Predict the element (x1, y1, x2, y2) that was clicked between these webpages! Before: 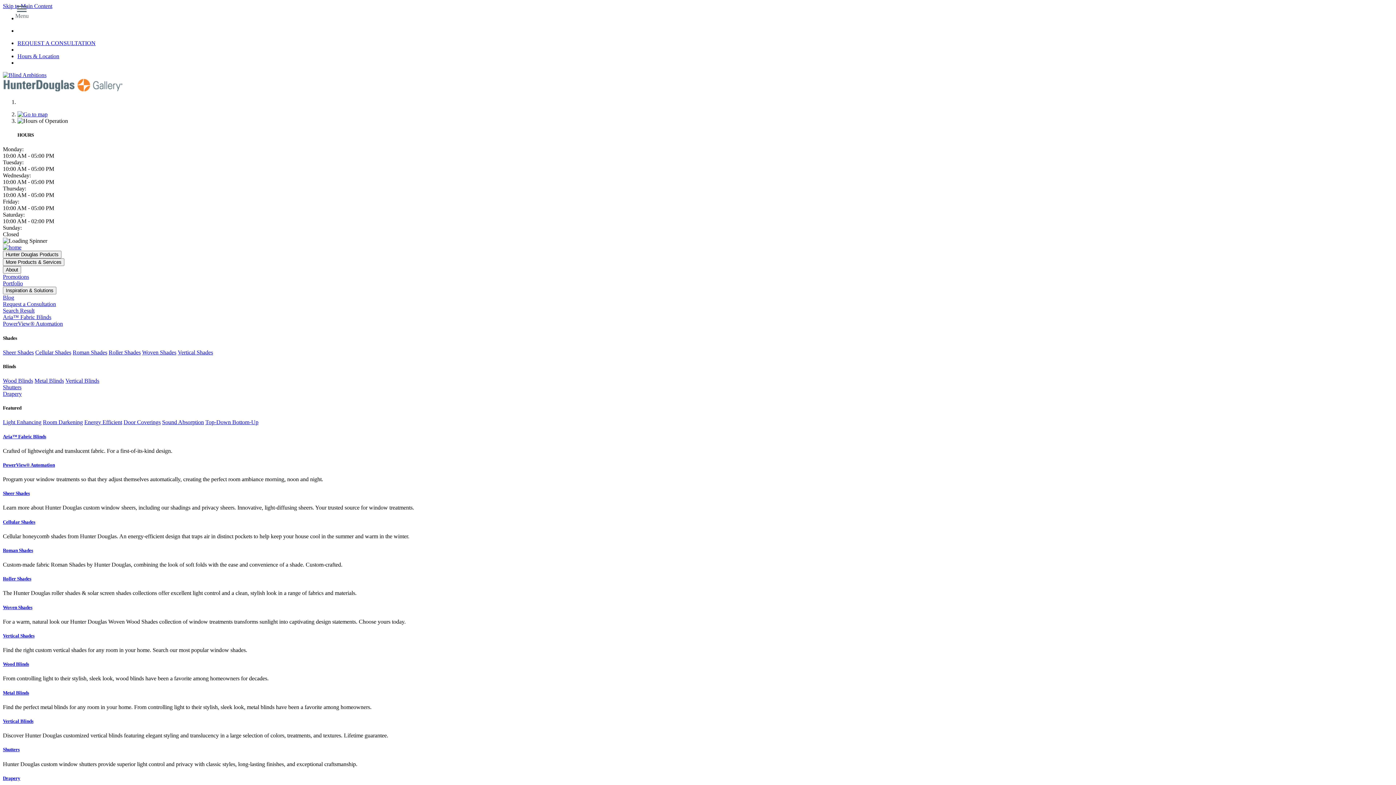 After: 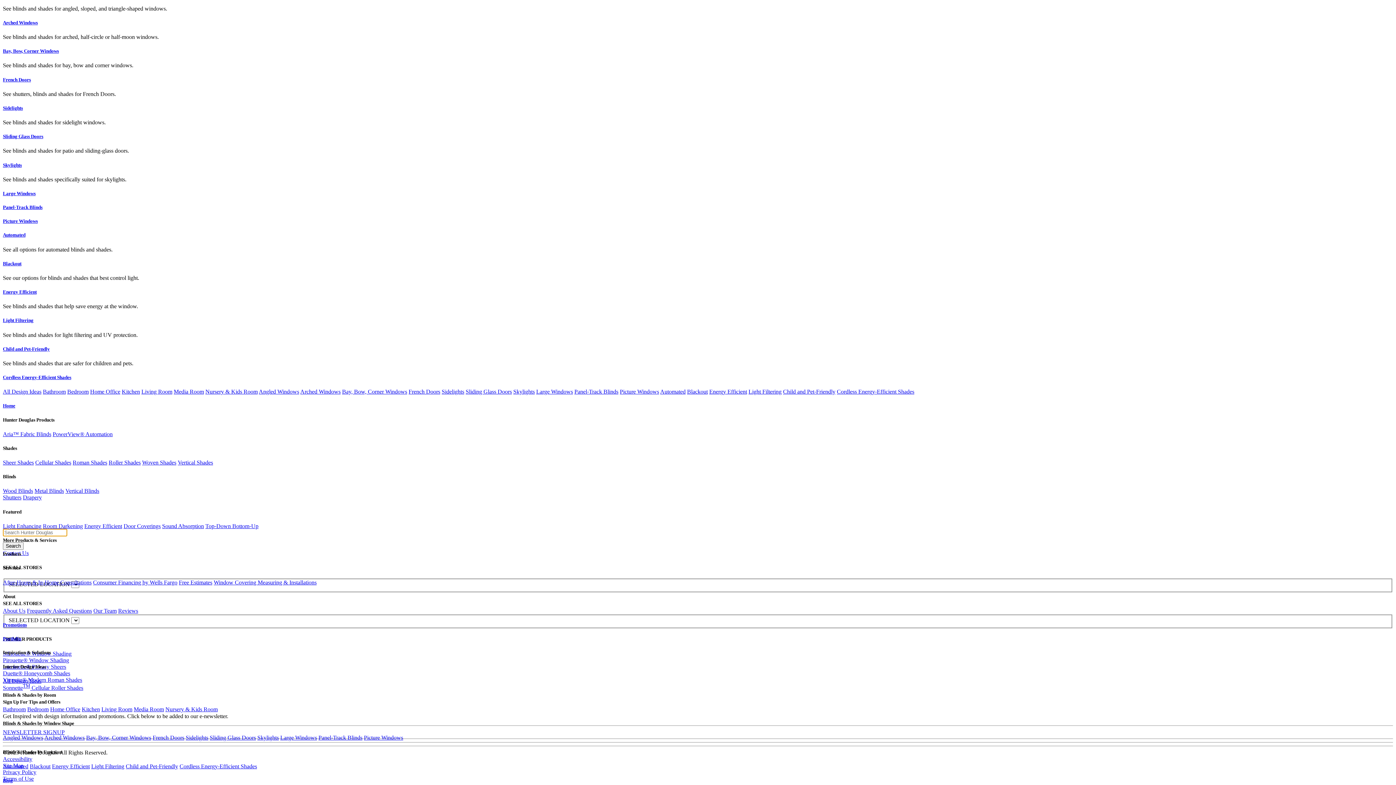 Action: label: Search Result bbox: (2, 307, 34, 313)